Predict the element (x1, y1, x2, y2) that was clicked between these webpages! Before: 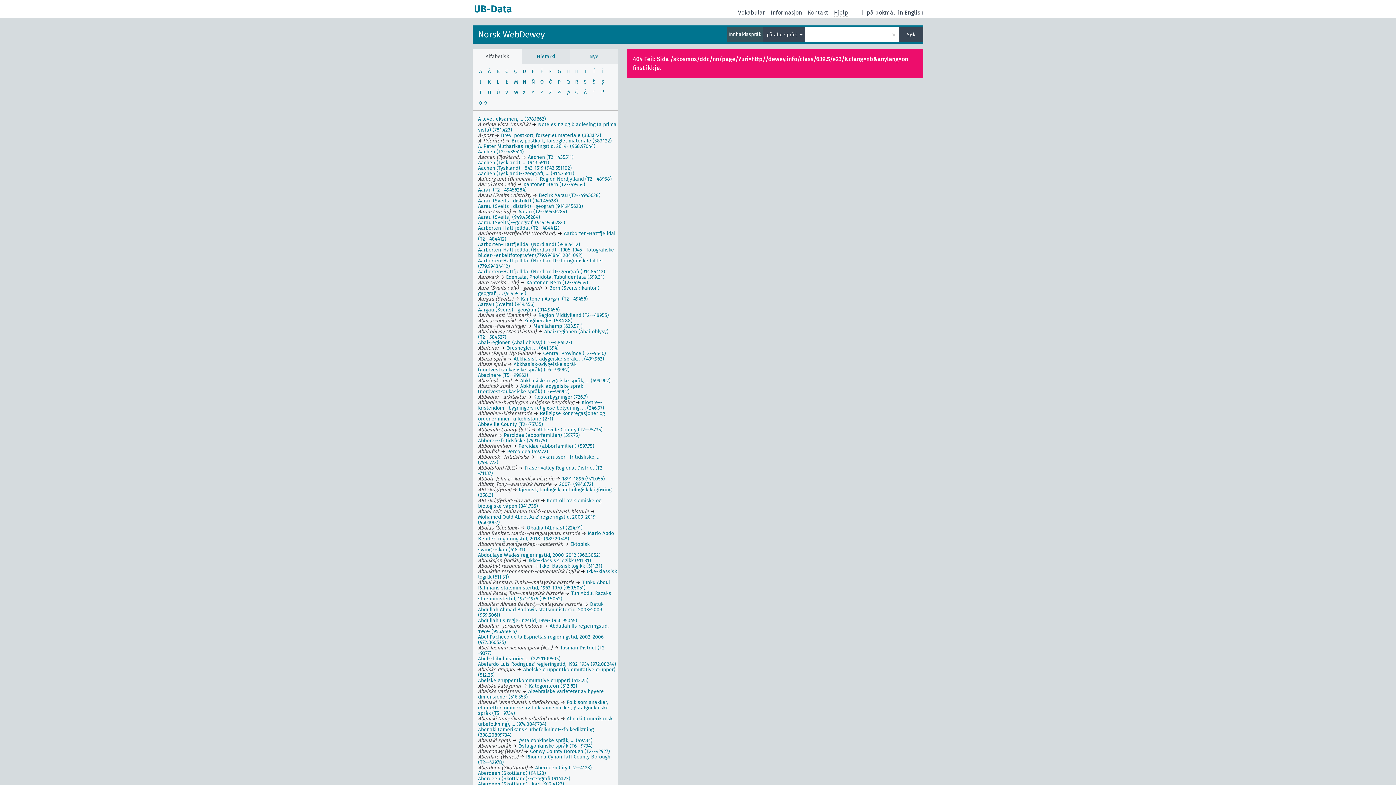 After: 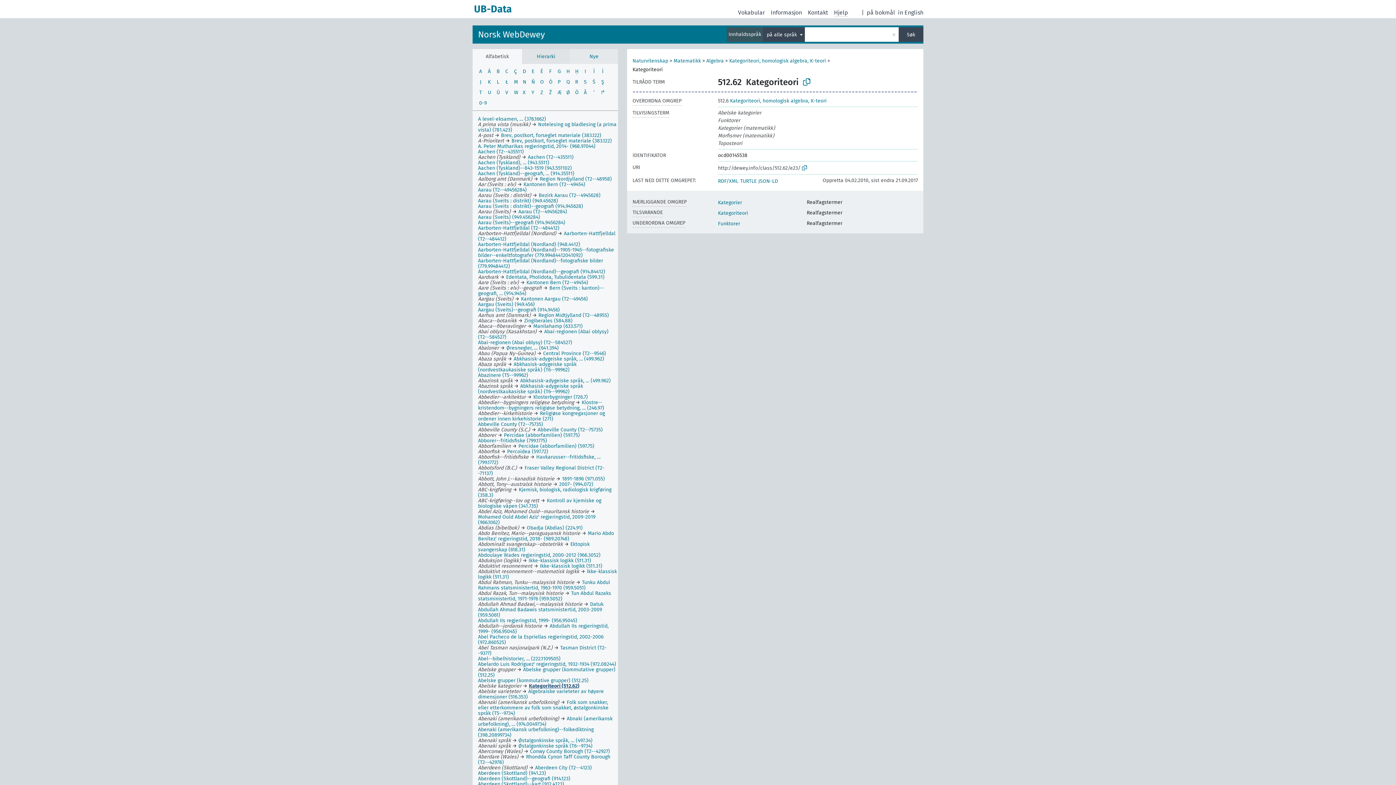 Action: label: Abelske kategorier Bruk termen Kategoriteori (512.62)
Kategoriteori (512.62) bbox: (529, 683, 577, 689)